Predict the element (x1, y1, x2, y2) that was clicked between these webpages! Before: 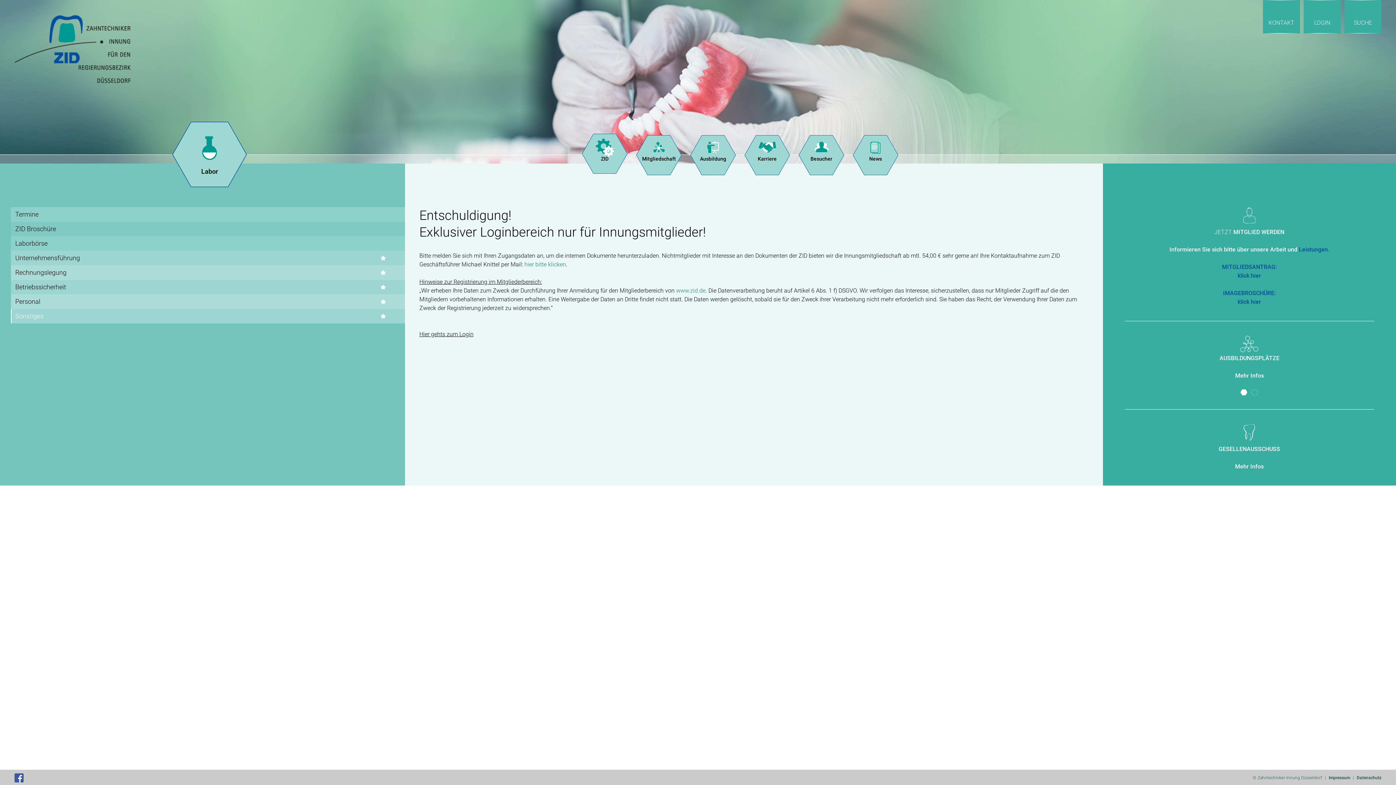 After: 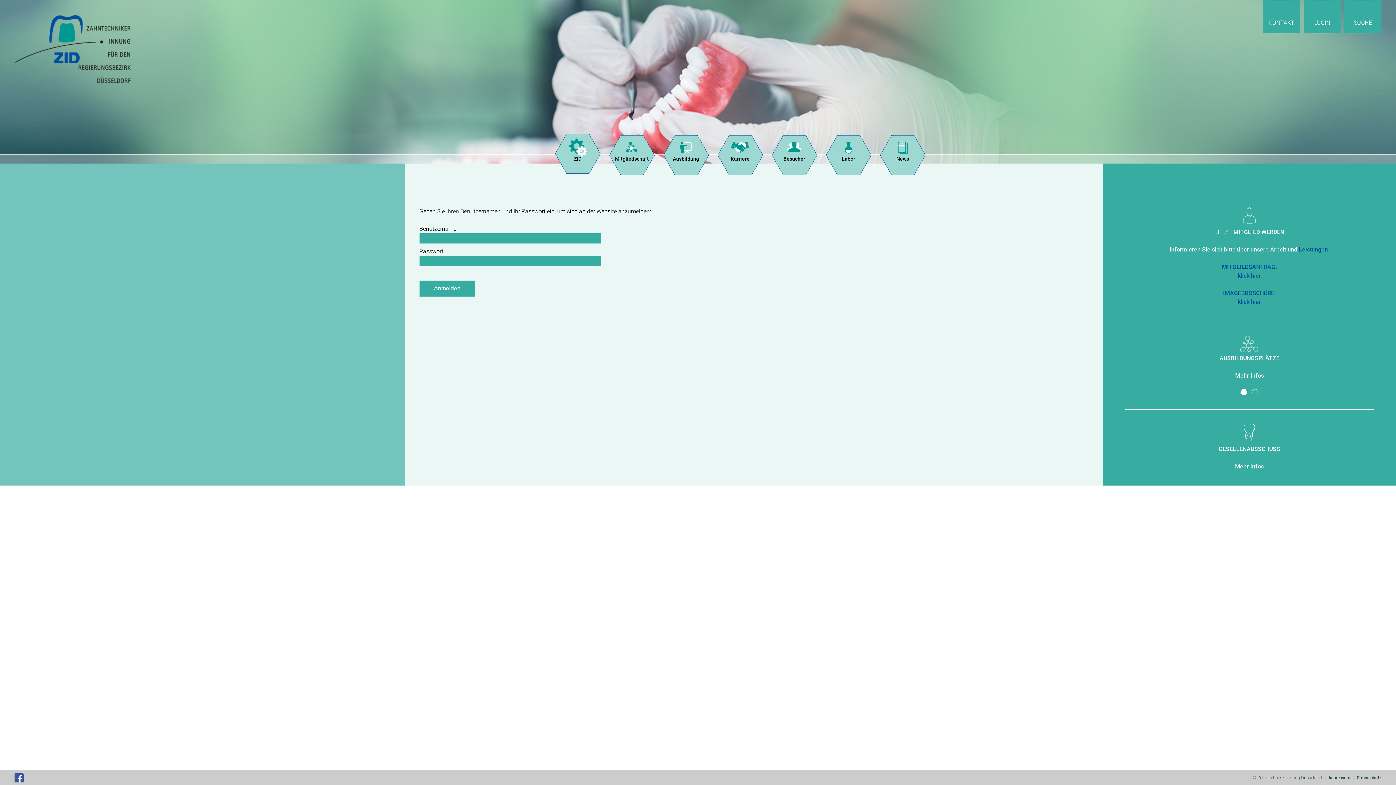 Action: bbox: (1304, 0, 1340, 33) label: LOGIN